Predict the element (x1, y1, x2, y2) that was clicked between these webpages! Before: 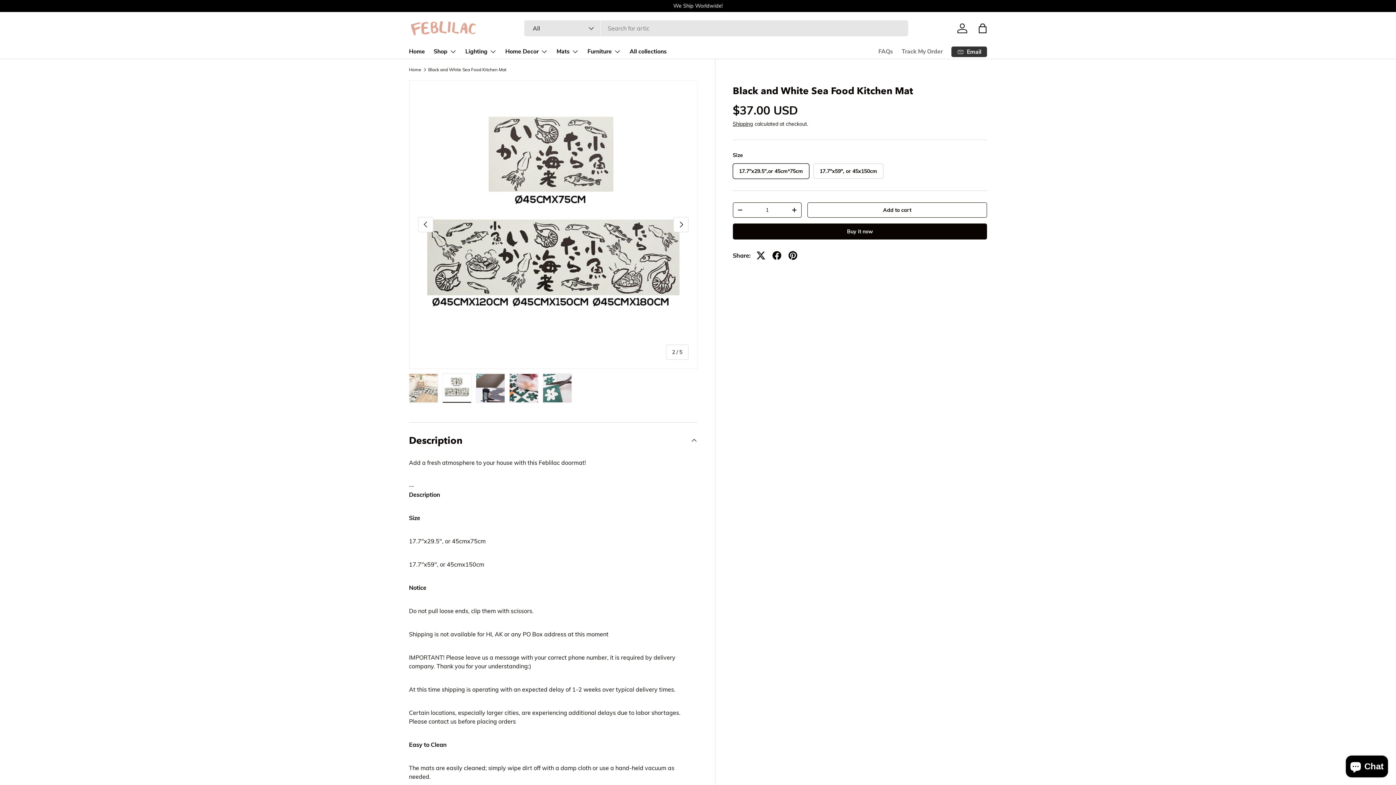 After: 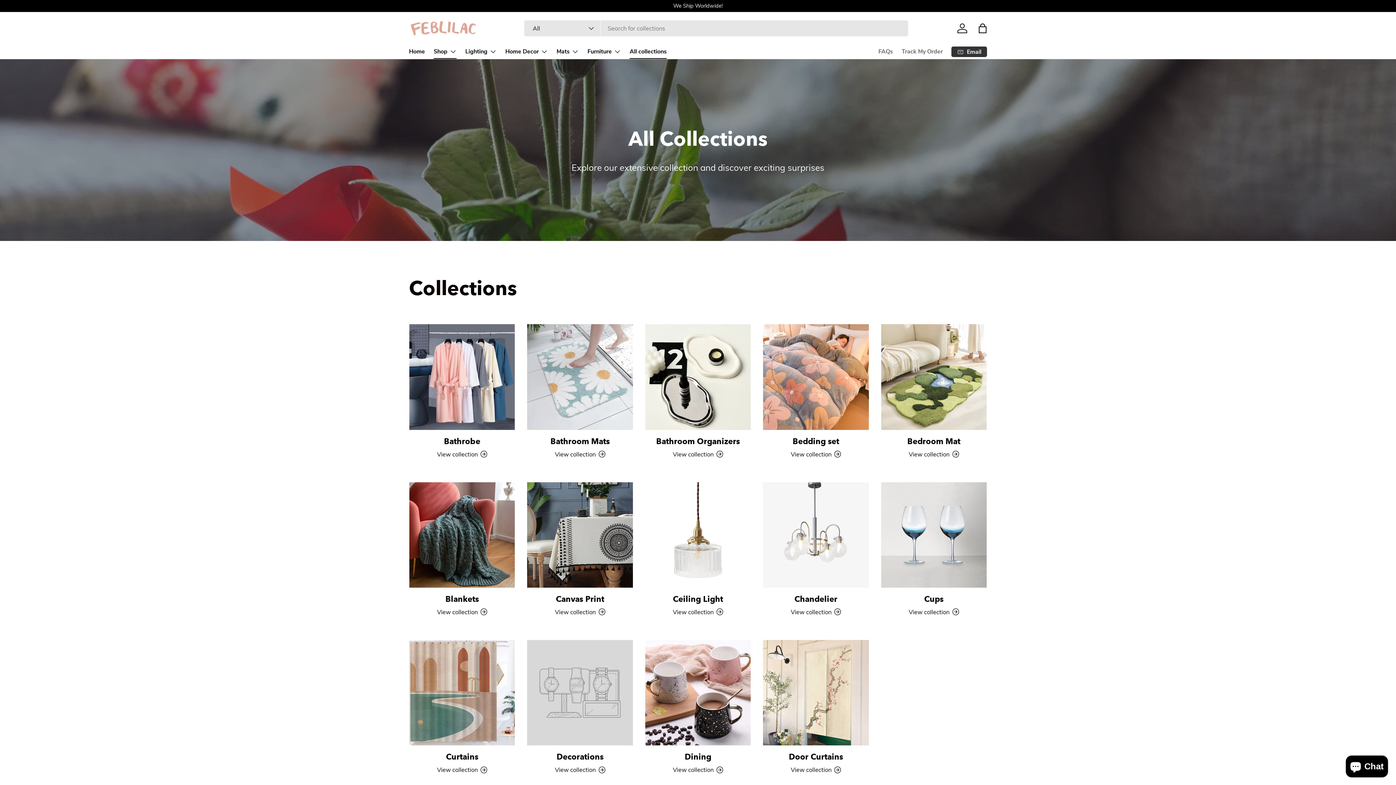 Action: bbox: (629, 44, 666, 58) label: All collections